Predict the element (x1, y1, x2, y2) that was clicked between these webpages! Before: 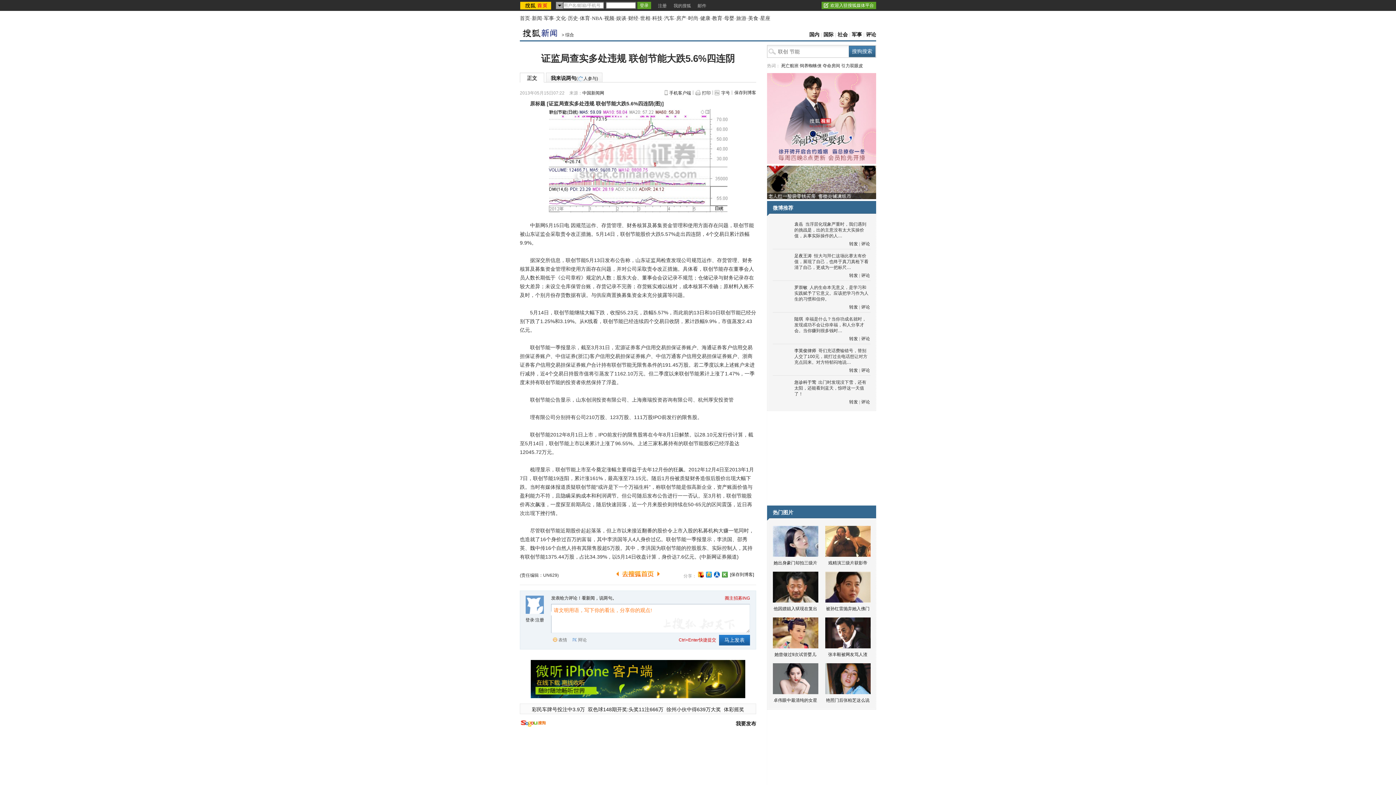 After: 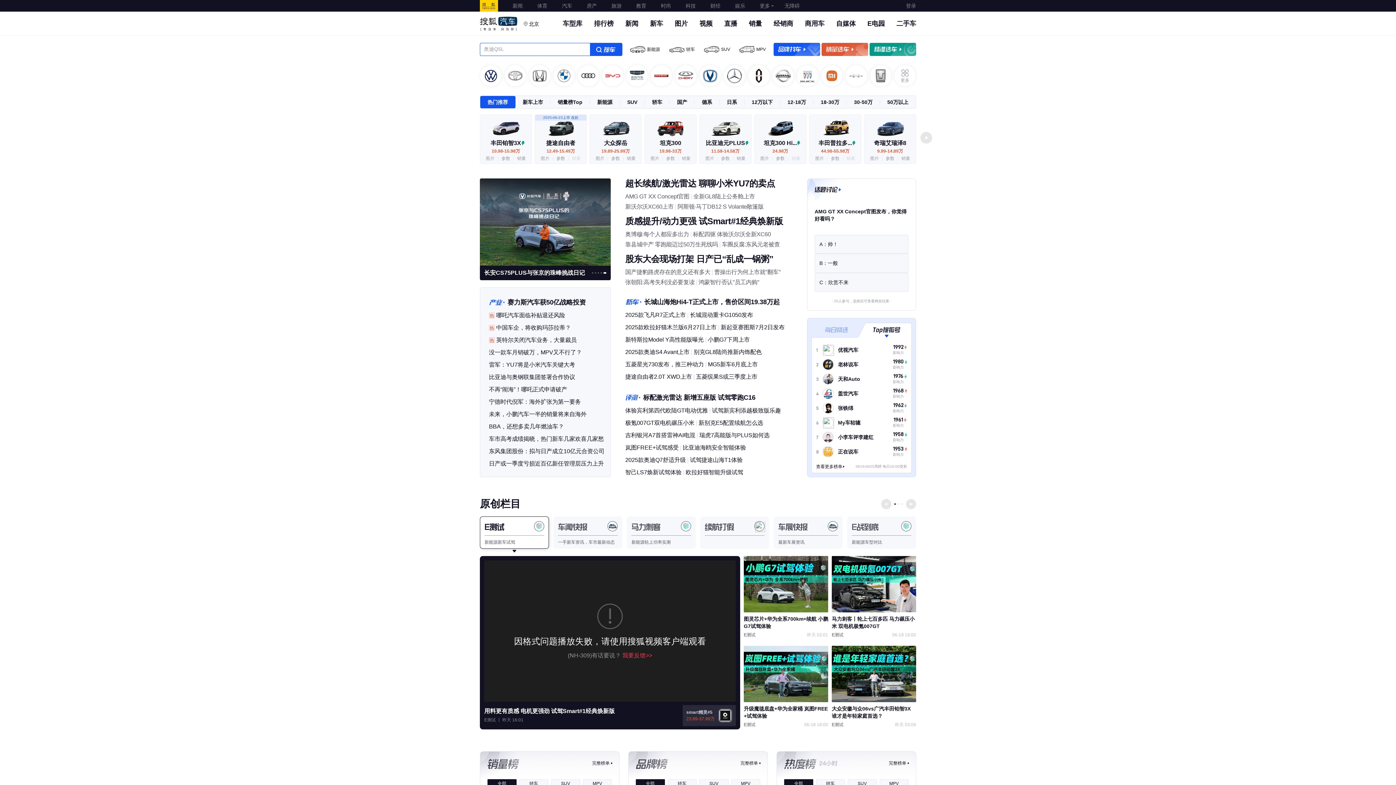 Action: label: 汽车 bbox: (664, 15, 674, 21)